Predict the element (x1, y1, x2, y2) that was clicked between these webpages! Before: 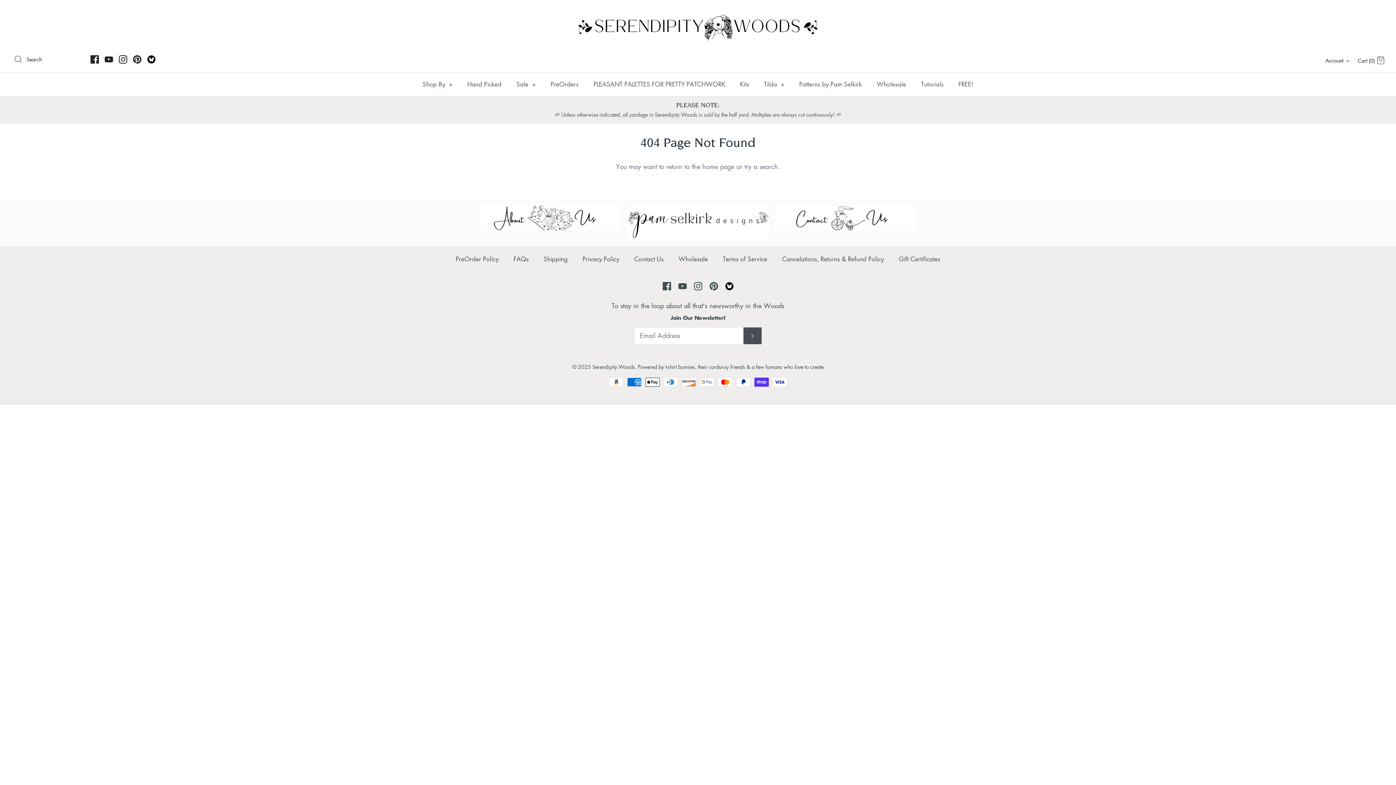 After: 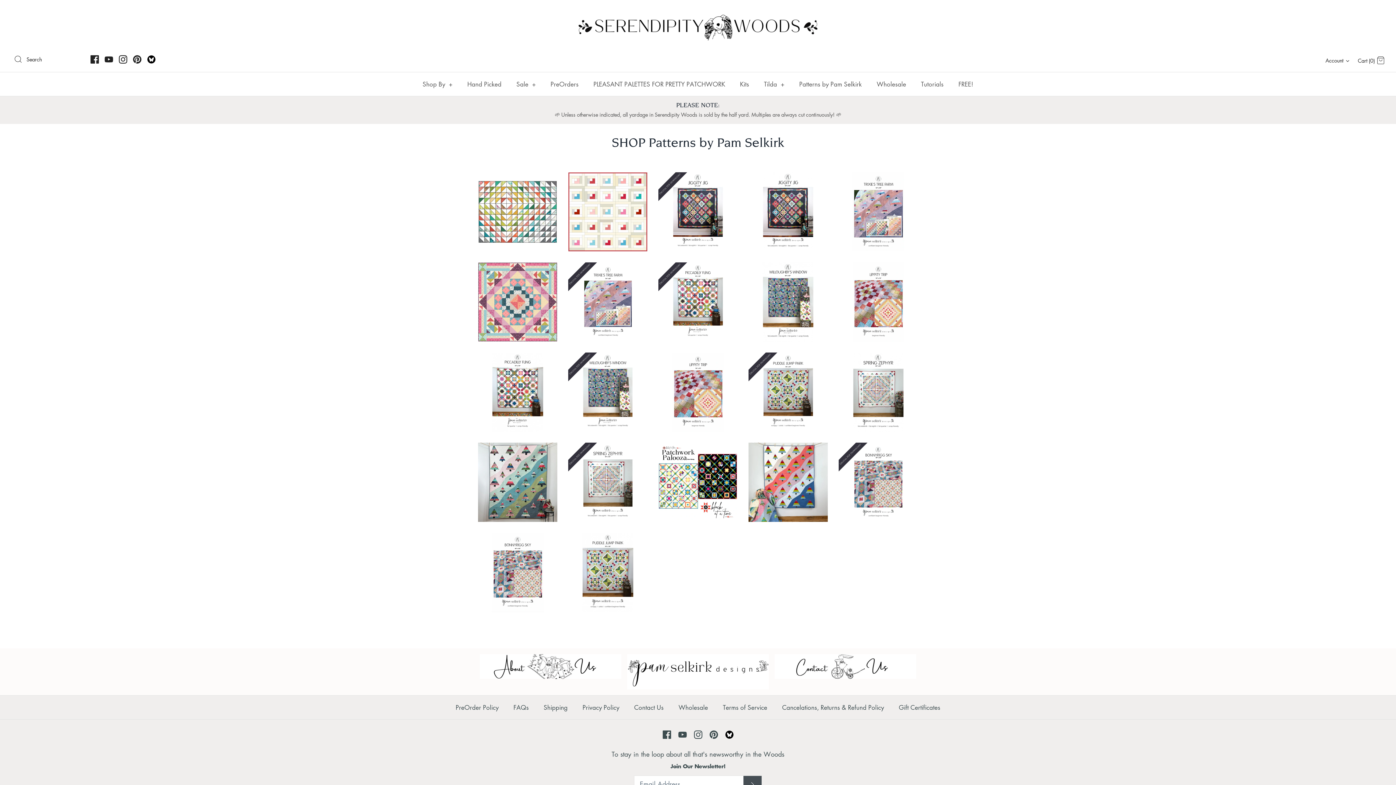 Action: bbox: (792, 72, 868, 95) label: Patterns by Pam Selkirk